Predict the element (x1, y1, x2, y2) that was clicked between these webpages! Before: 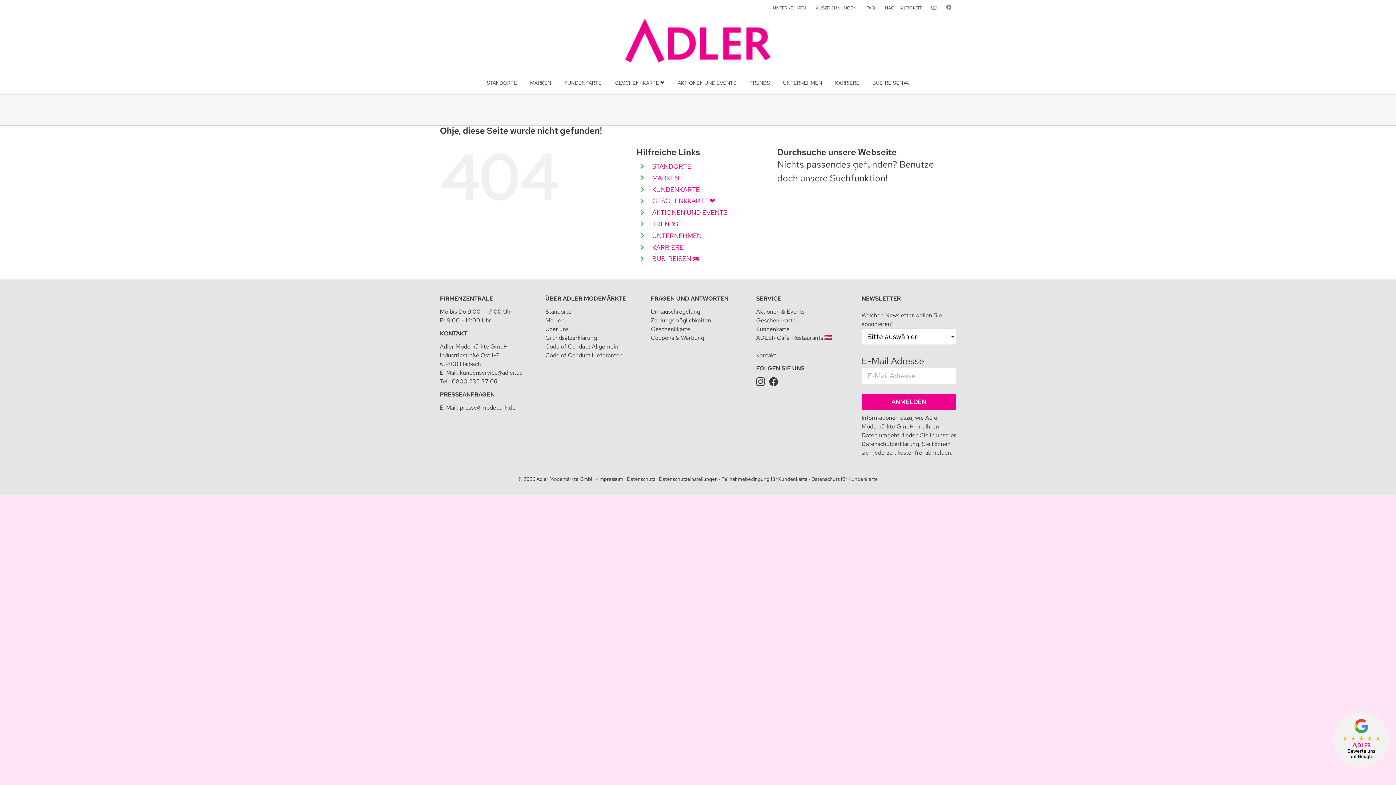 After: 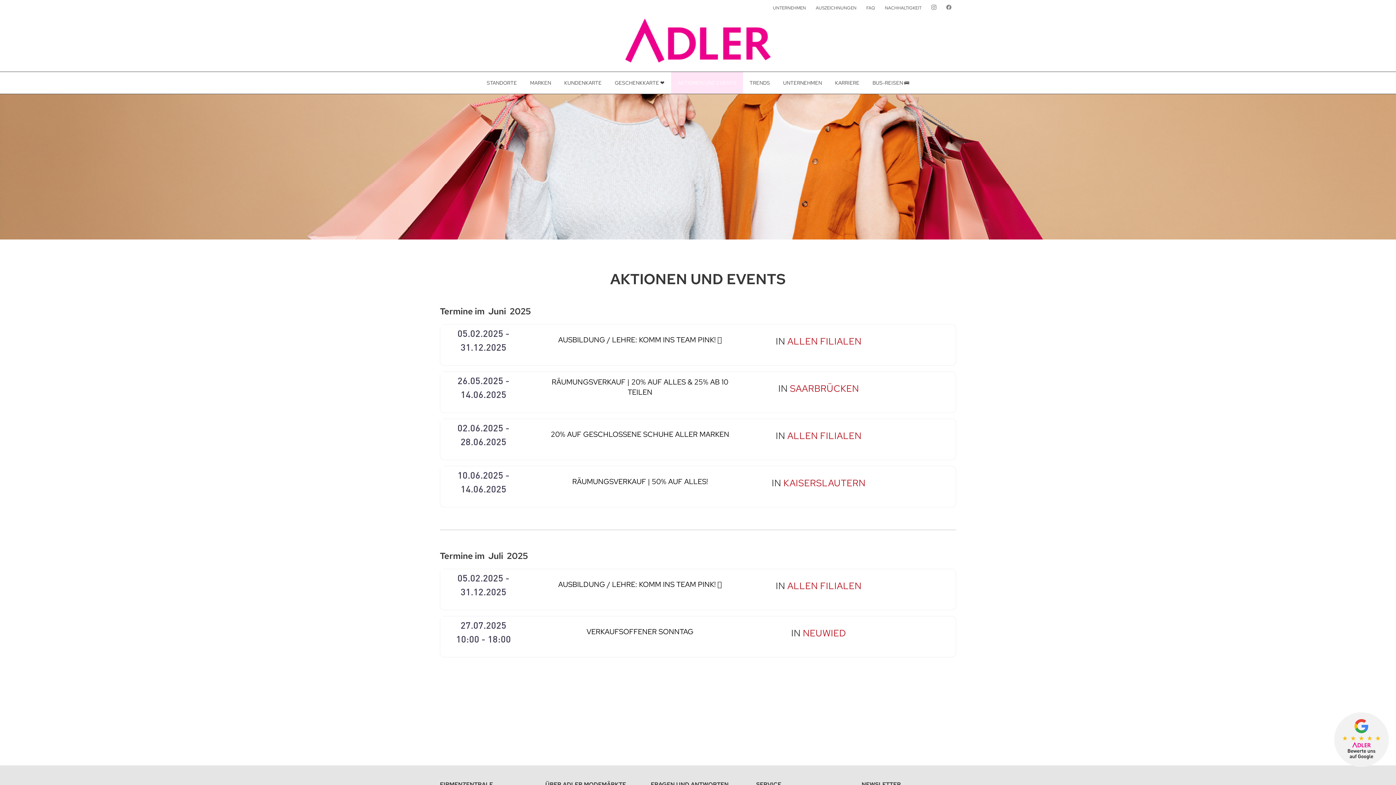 Action: bbox: (671, 72, 743, 93) label: AKTIONEN UND EVENTS